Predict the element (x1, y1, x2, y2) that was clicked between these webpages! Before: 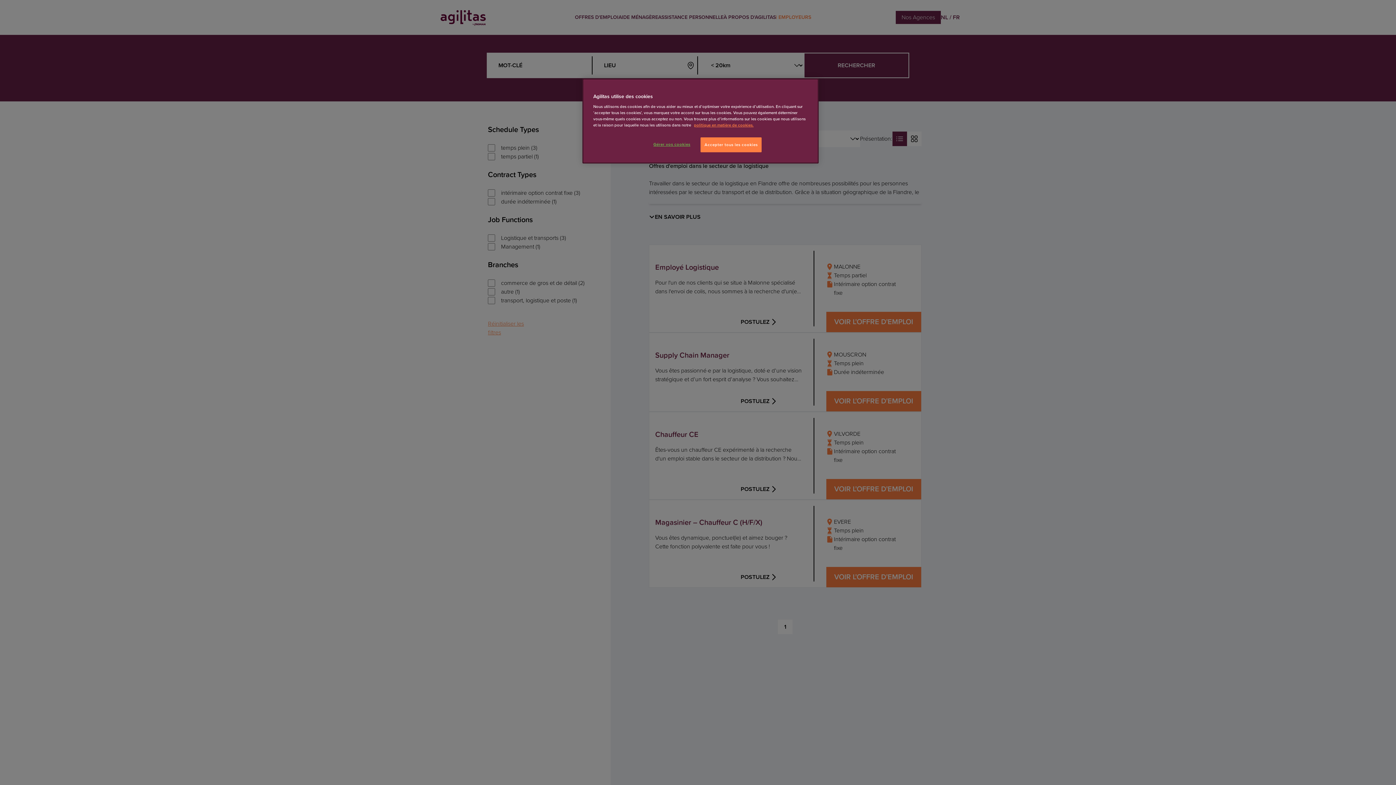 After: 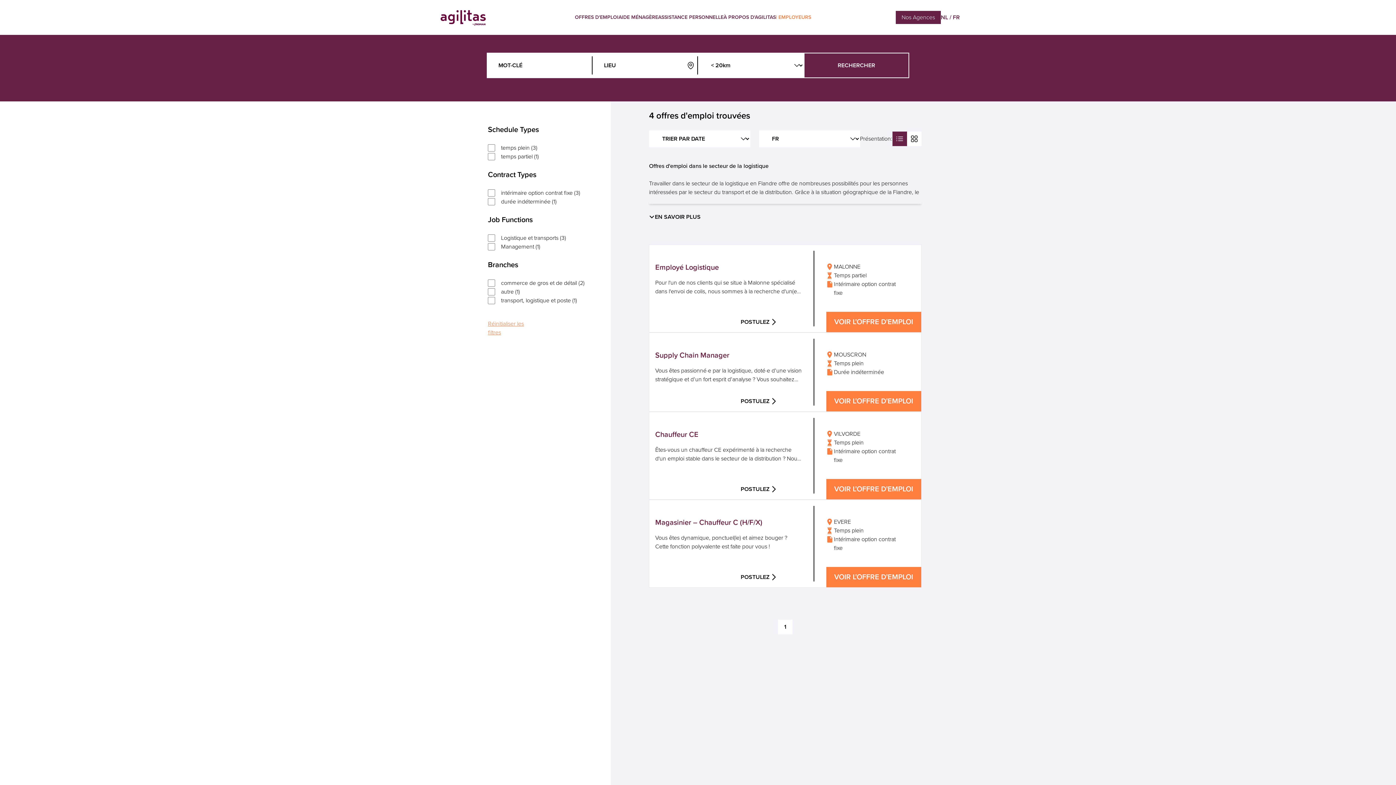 Action: label: Accepter tous les cookies bbox: (700, 137, 761, 152)